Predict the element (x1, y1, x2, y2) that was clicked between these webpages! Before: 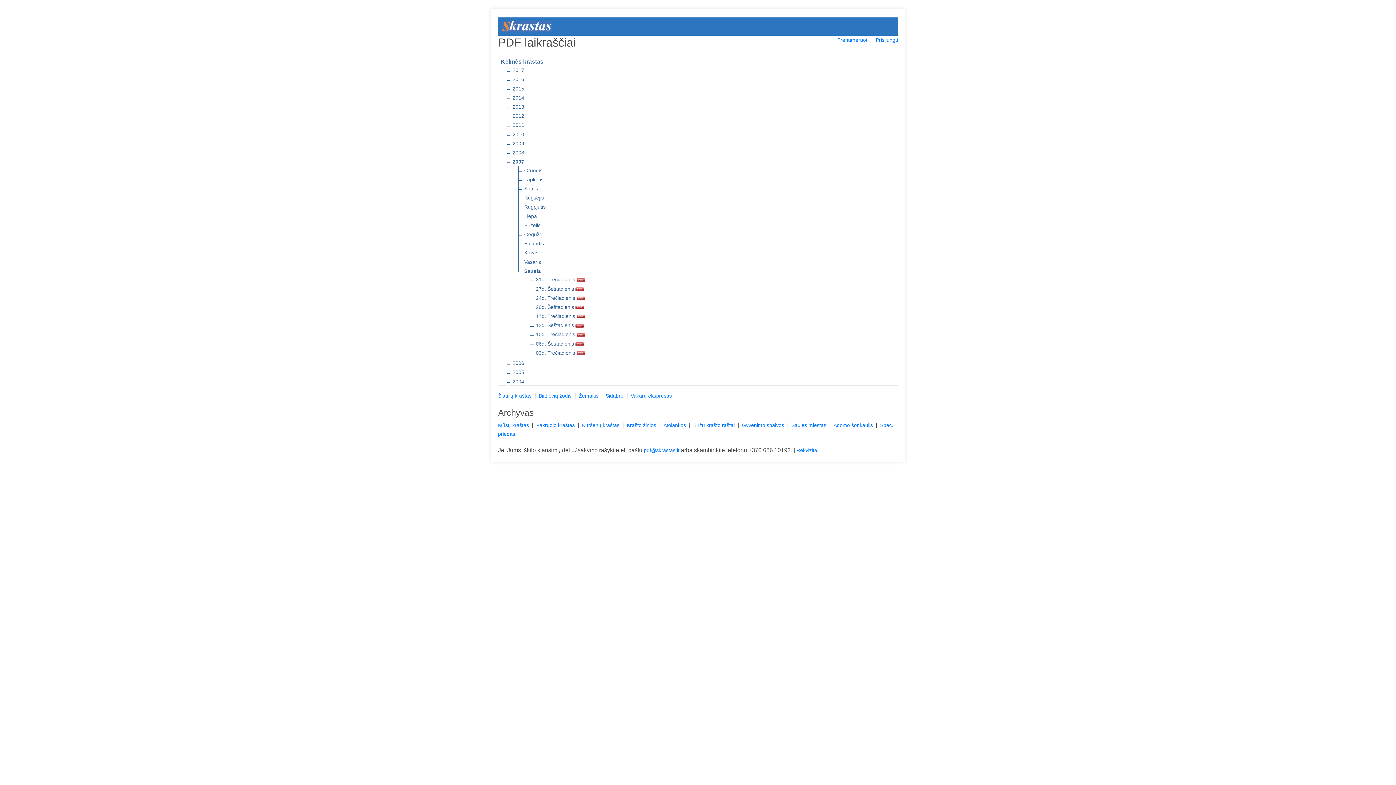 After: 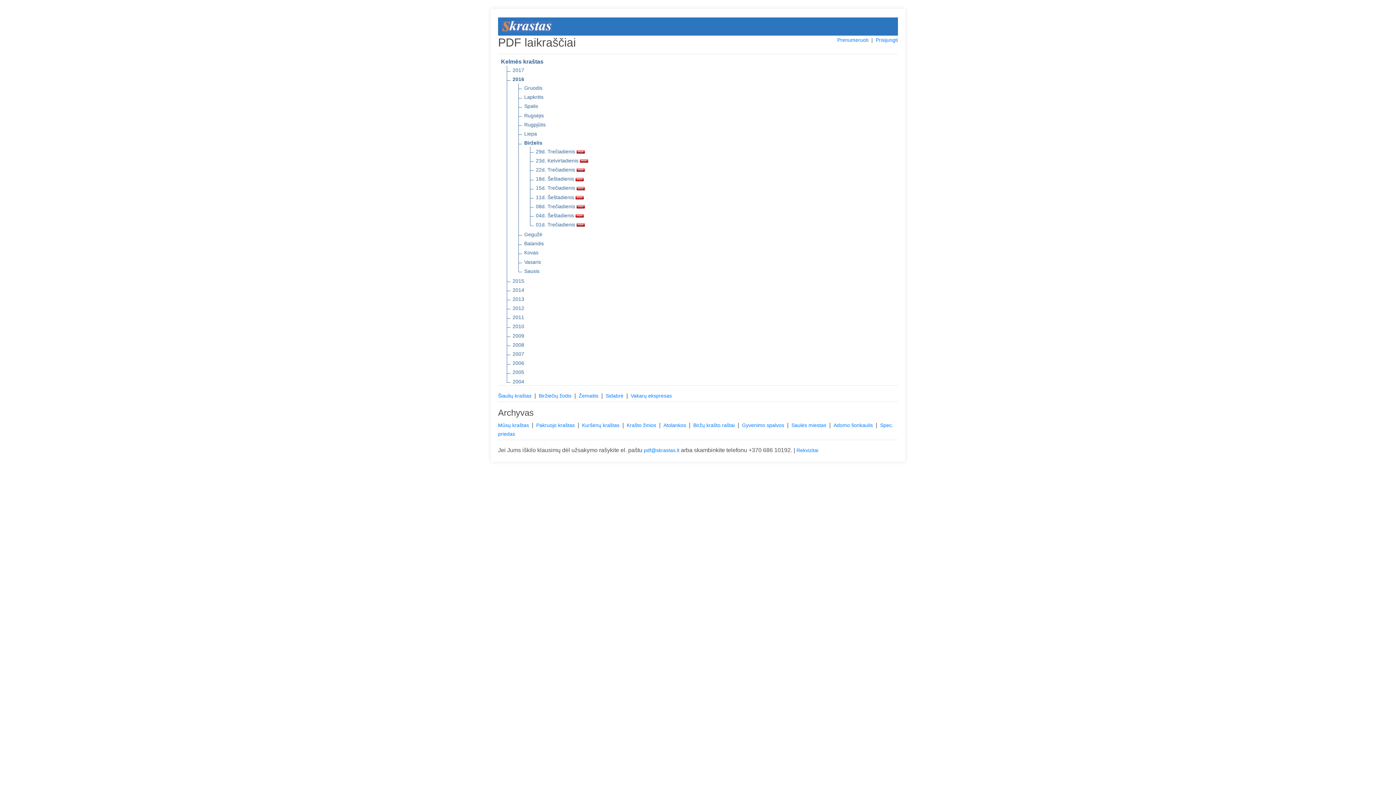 Action: bbox: (512, 75, 524, 83) label: 2016